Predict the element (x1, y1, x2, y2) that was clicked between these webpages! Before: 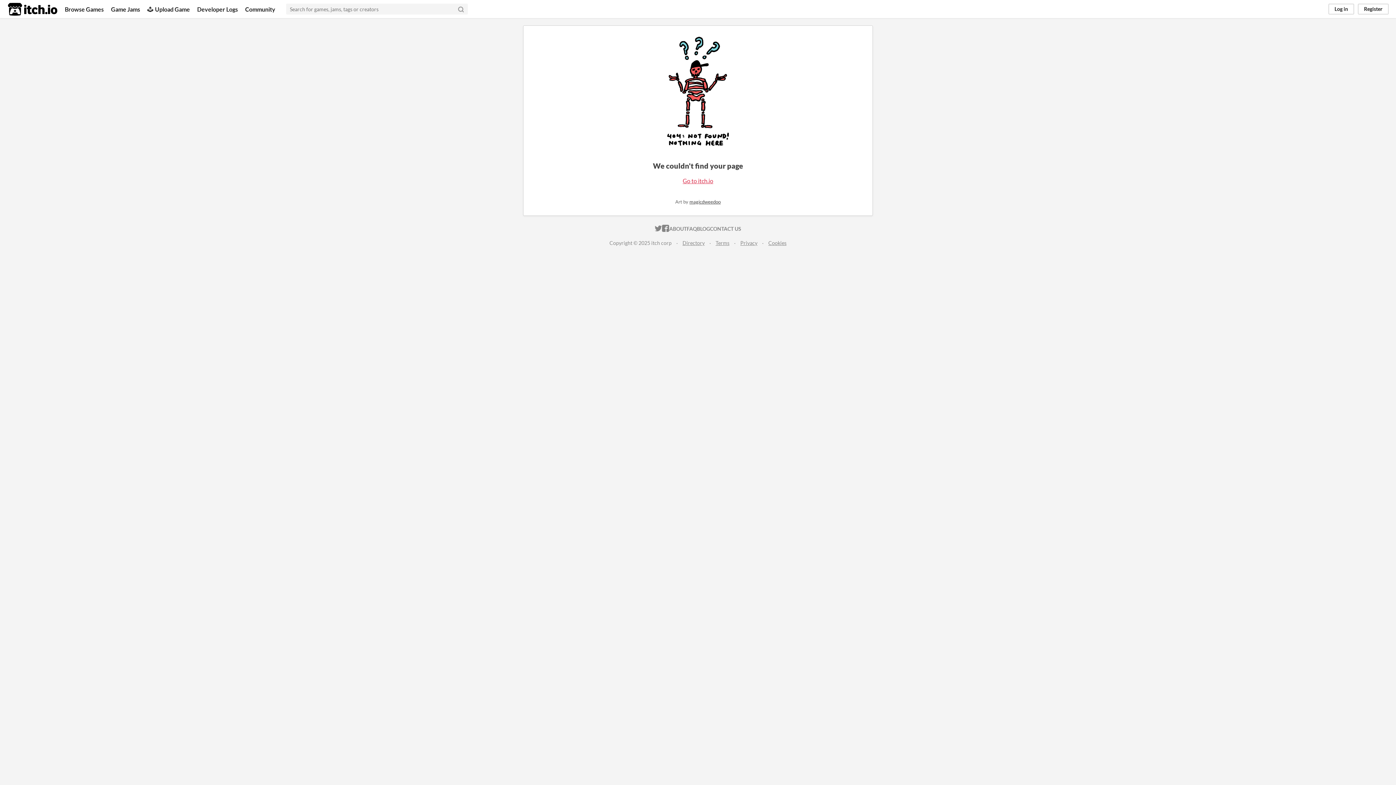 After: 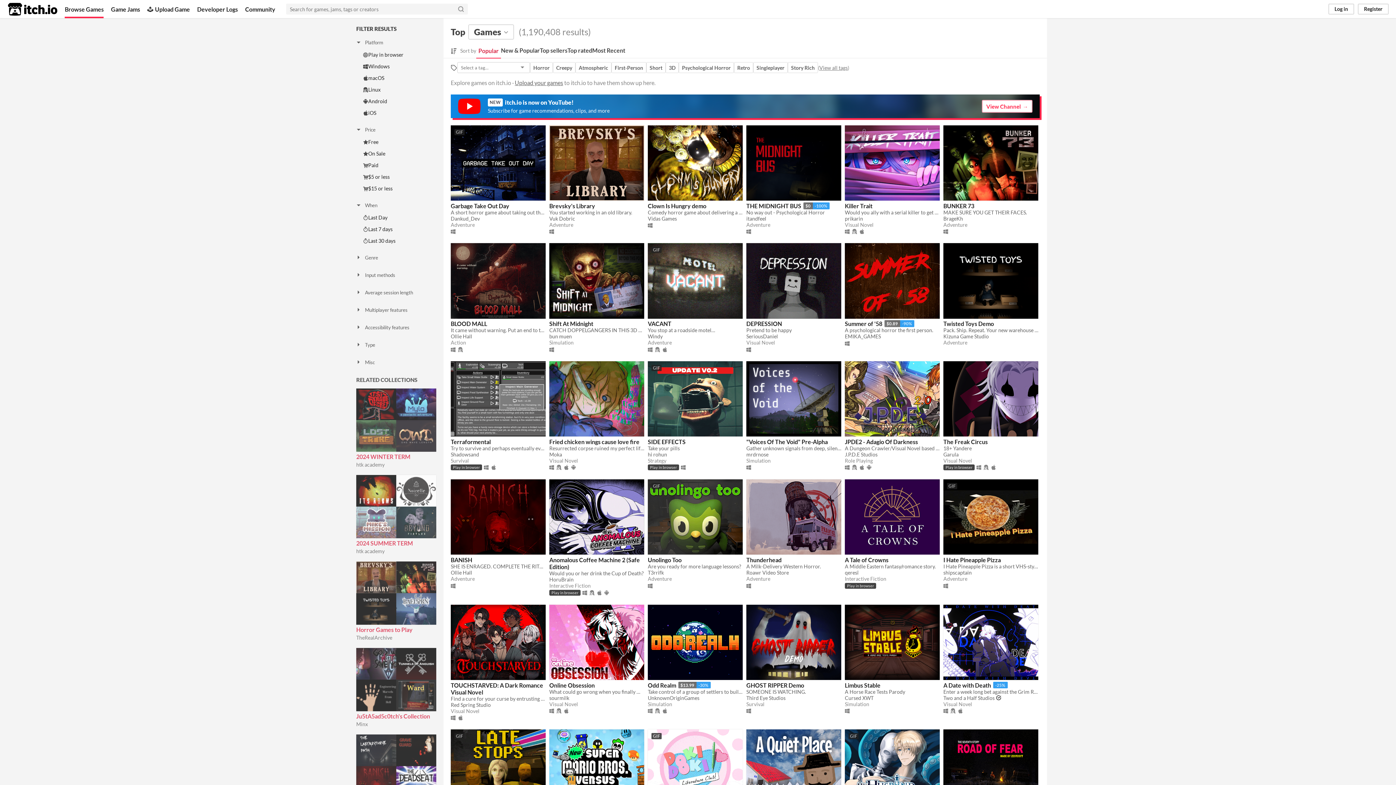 Action: label: Browse Games bbox: (64, 0, 103, 18)